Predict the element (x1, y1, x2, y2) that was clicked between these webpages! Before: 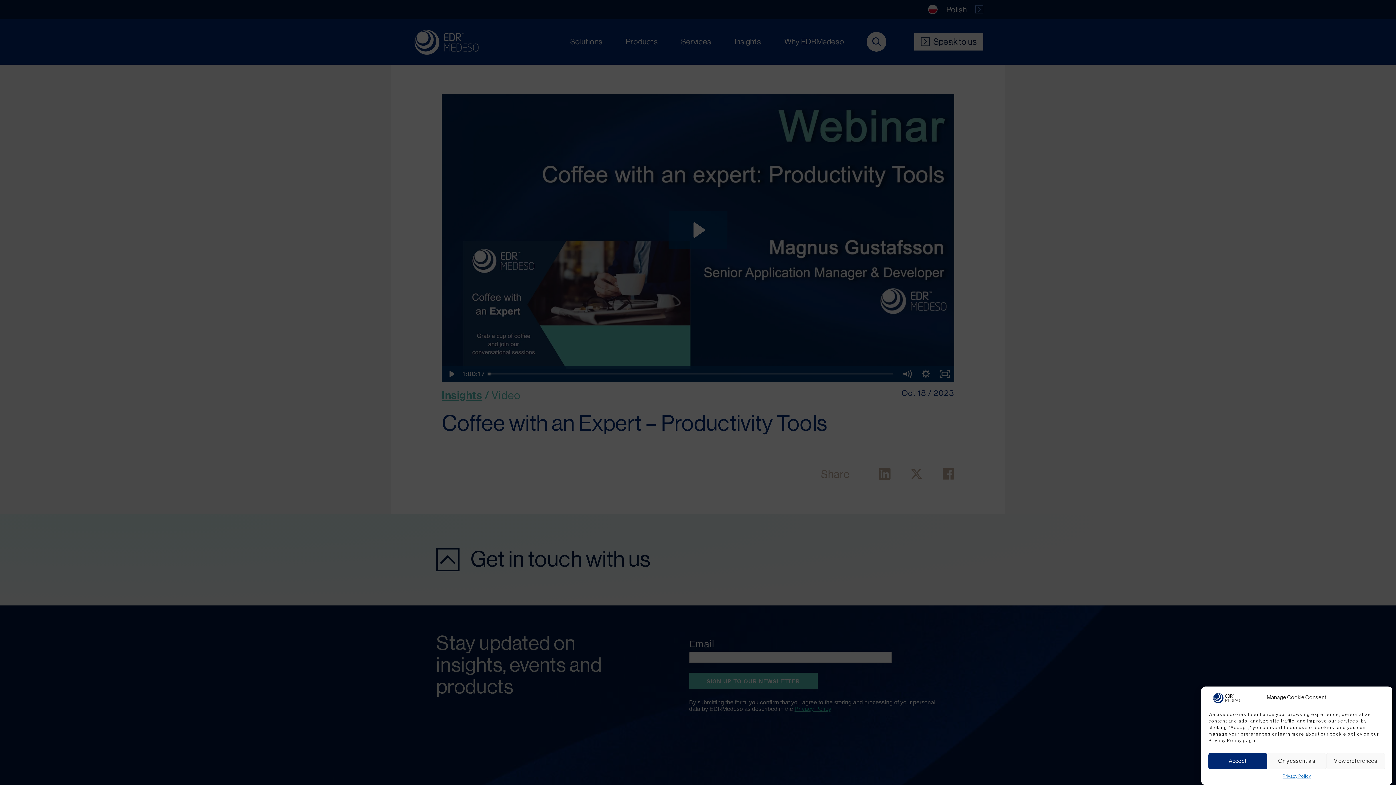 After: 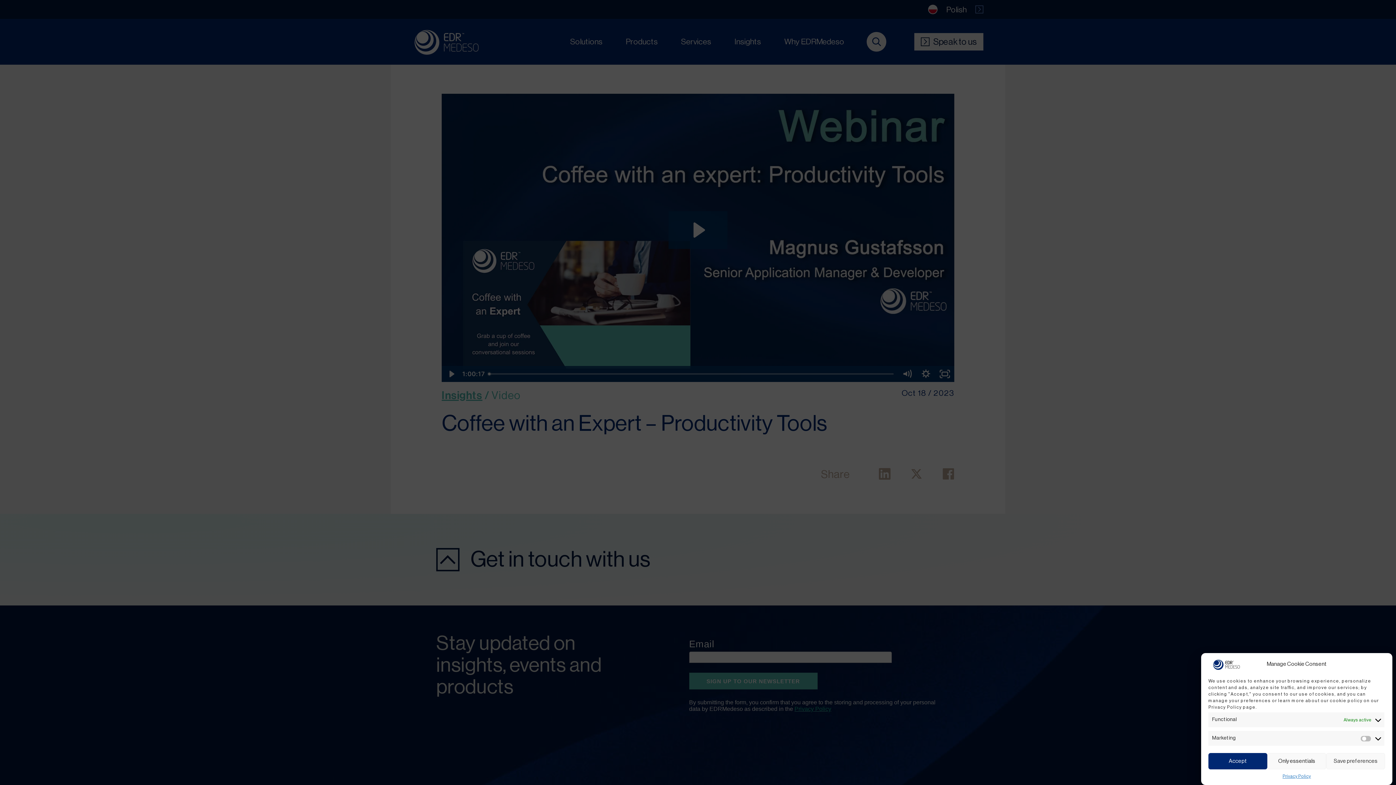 Action: bbox: (1326, 753, 1385, 769) label: View preferences